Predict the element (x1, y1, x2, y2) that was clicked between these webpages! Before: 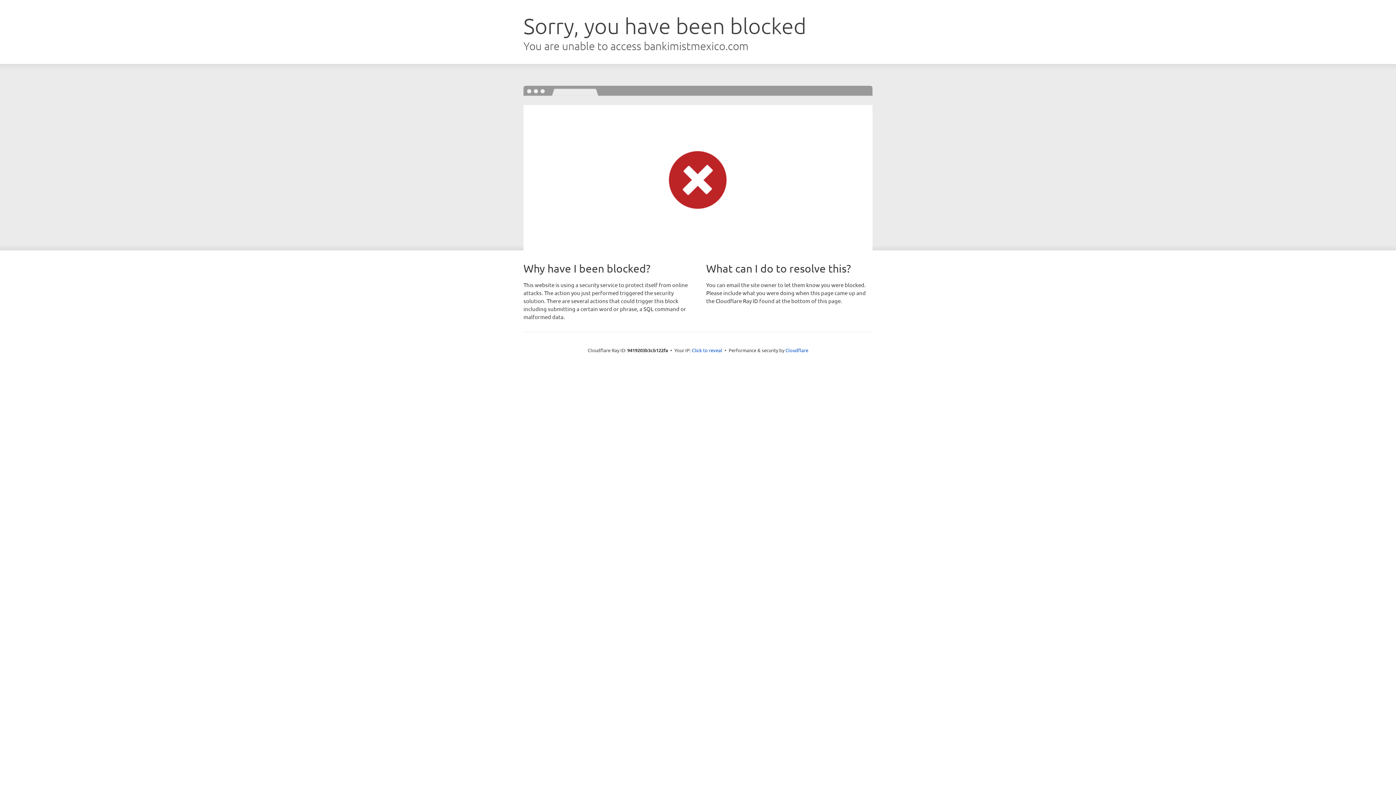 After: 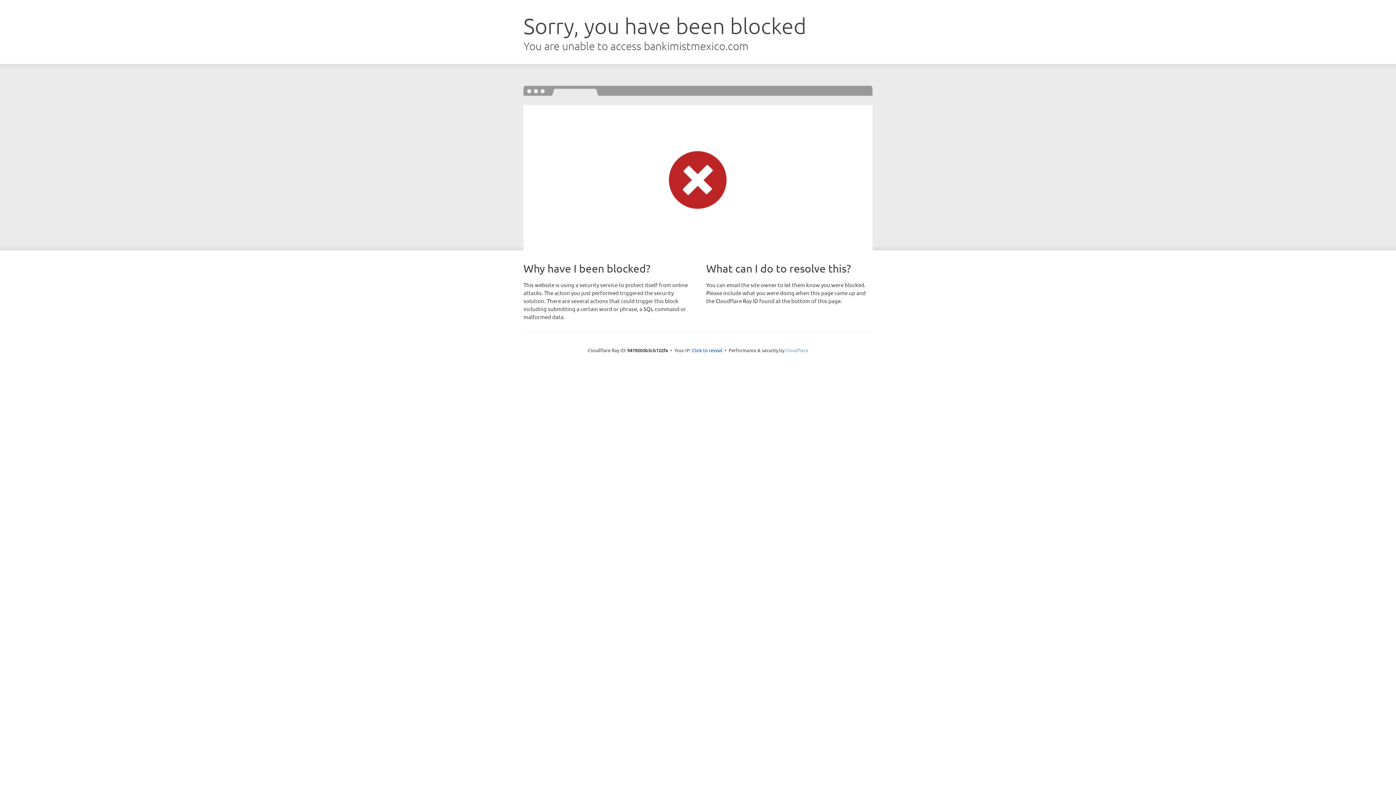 Action: bbox: (785, 347, 808, 353) label: Cloudflare